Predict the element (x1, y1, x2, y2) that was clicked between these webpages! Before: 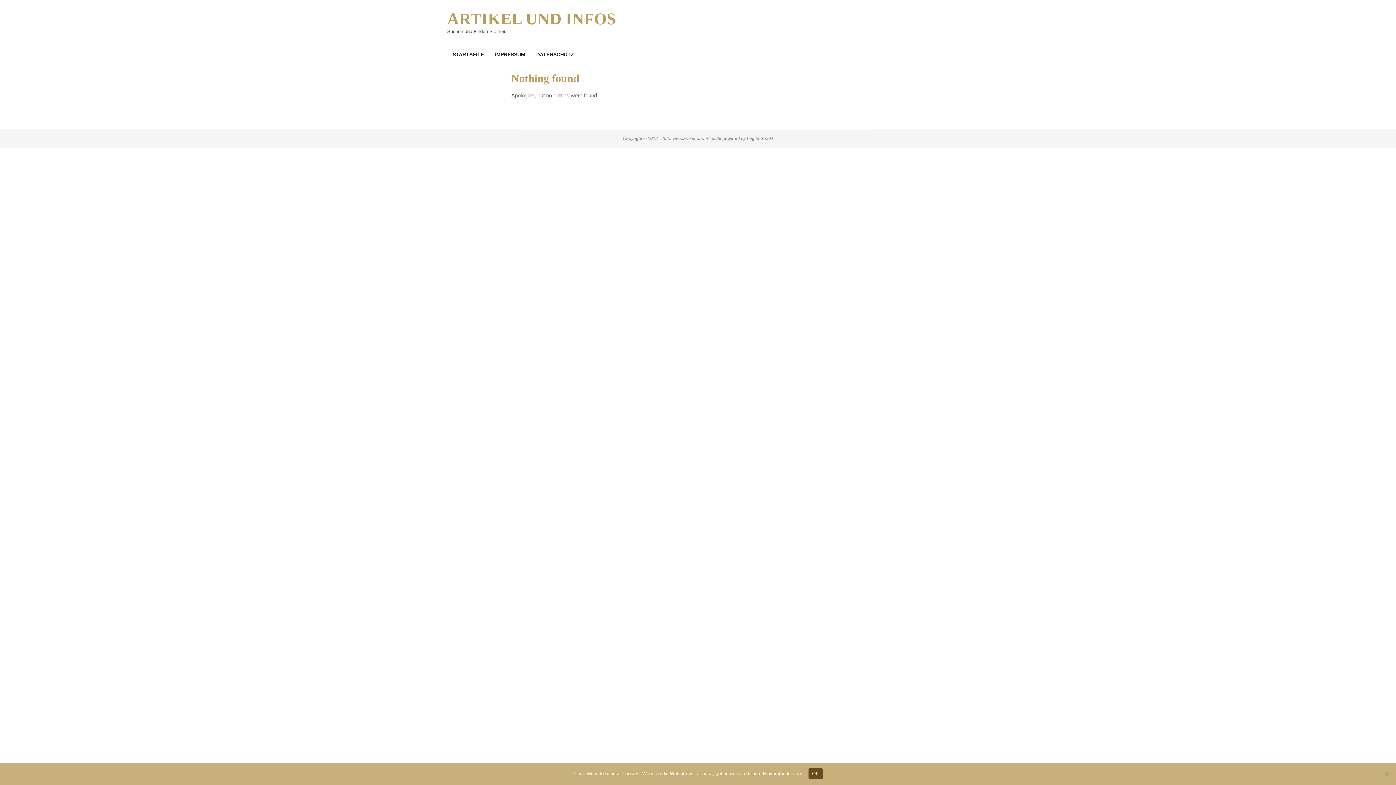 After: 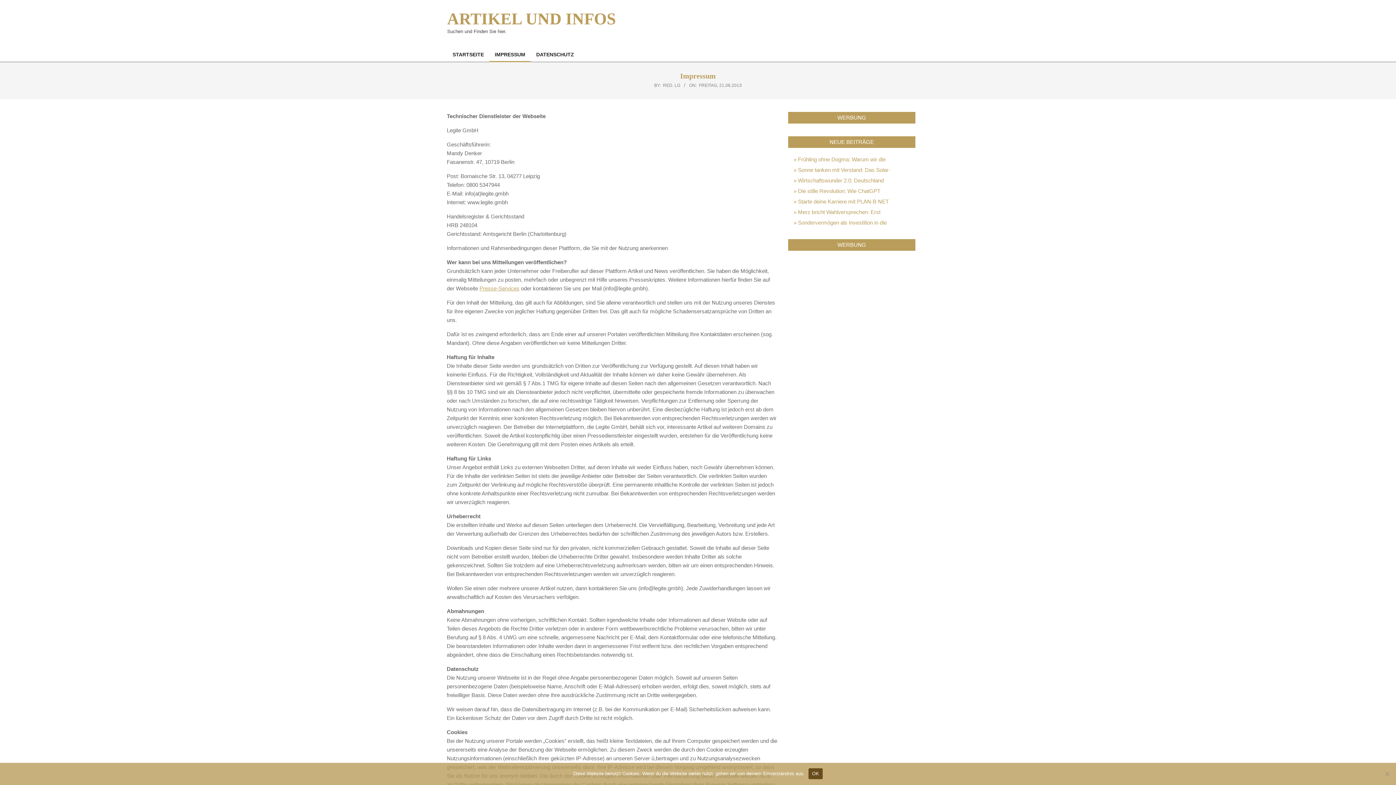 Action: label: IMPRESSUM bbox: (489, 46, 530, 62)